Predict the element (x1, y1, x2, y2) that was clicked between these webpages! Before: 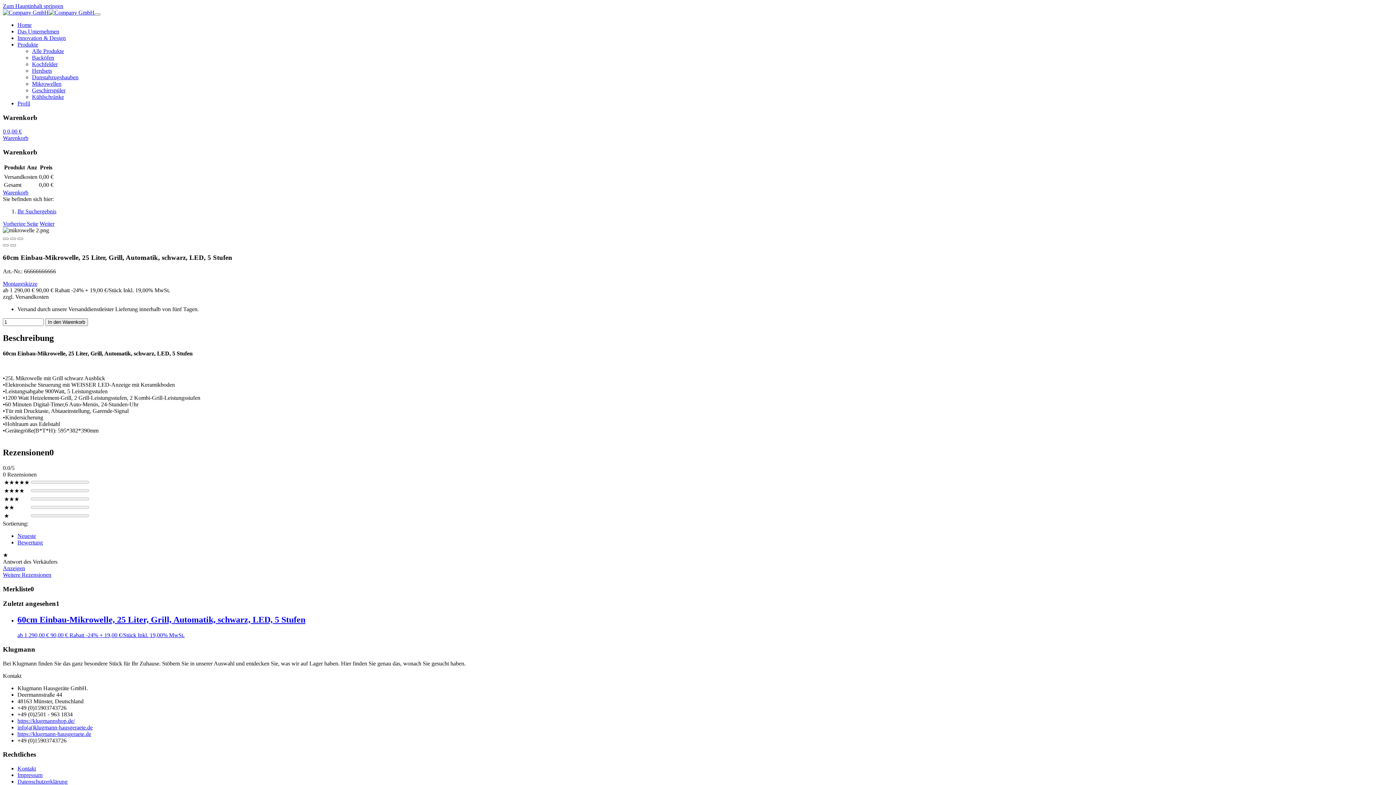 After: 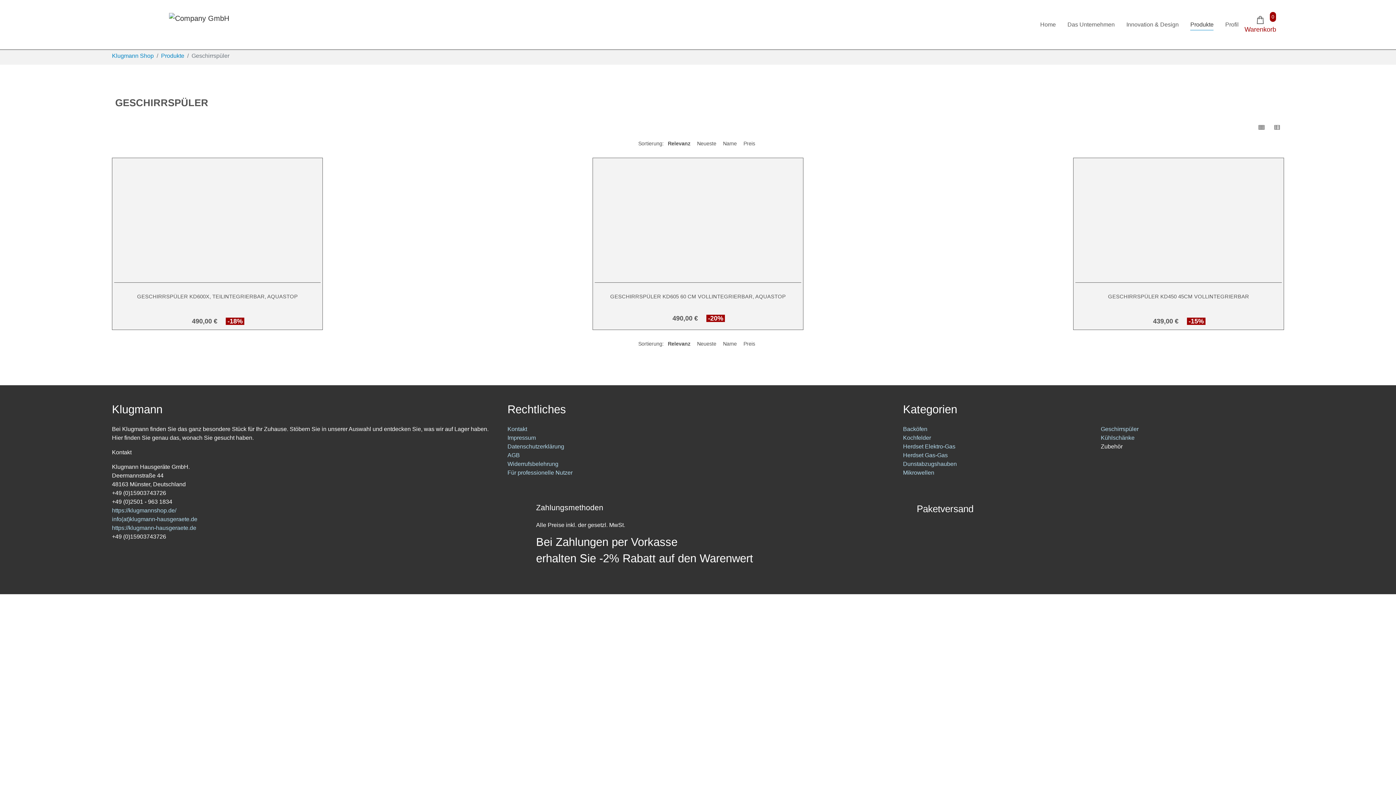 Action: label: Geschirrspüler bbox: (32, 87, 65, 93)